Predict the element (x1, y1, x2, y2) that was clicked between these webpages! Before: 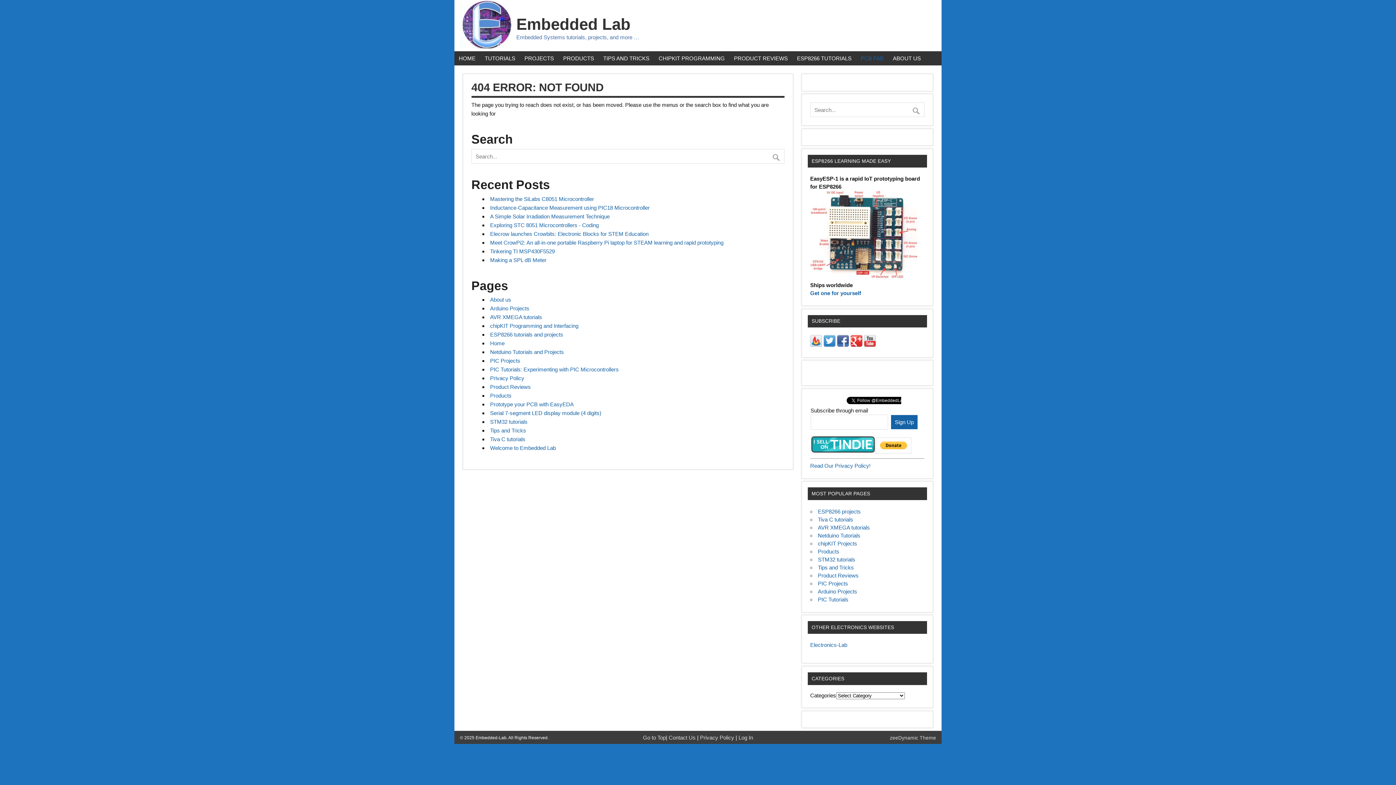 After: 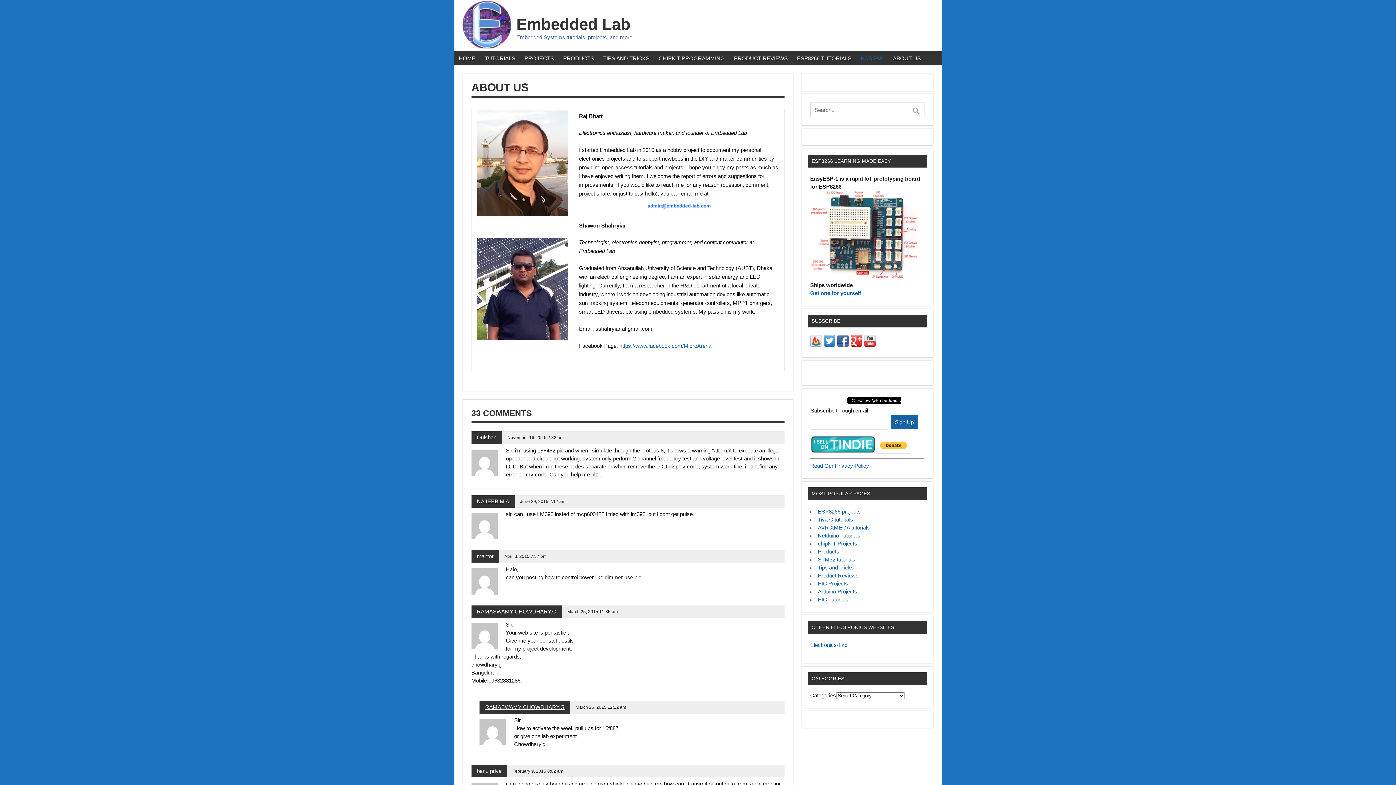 Action: label: Contact Us  bbox: (668, 734, 697, 740)